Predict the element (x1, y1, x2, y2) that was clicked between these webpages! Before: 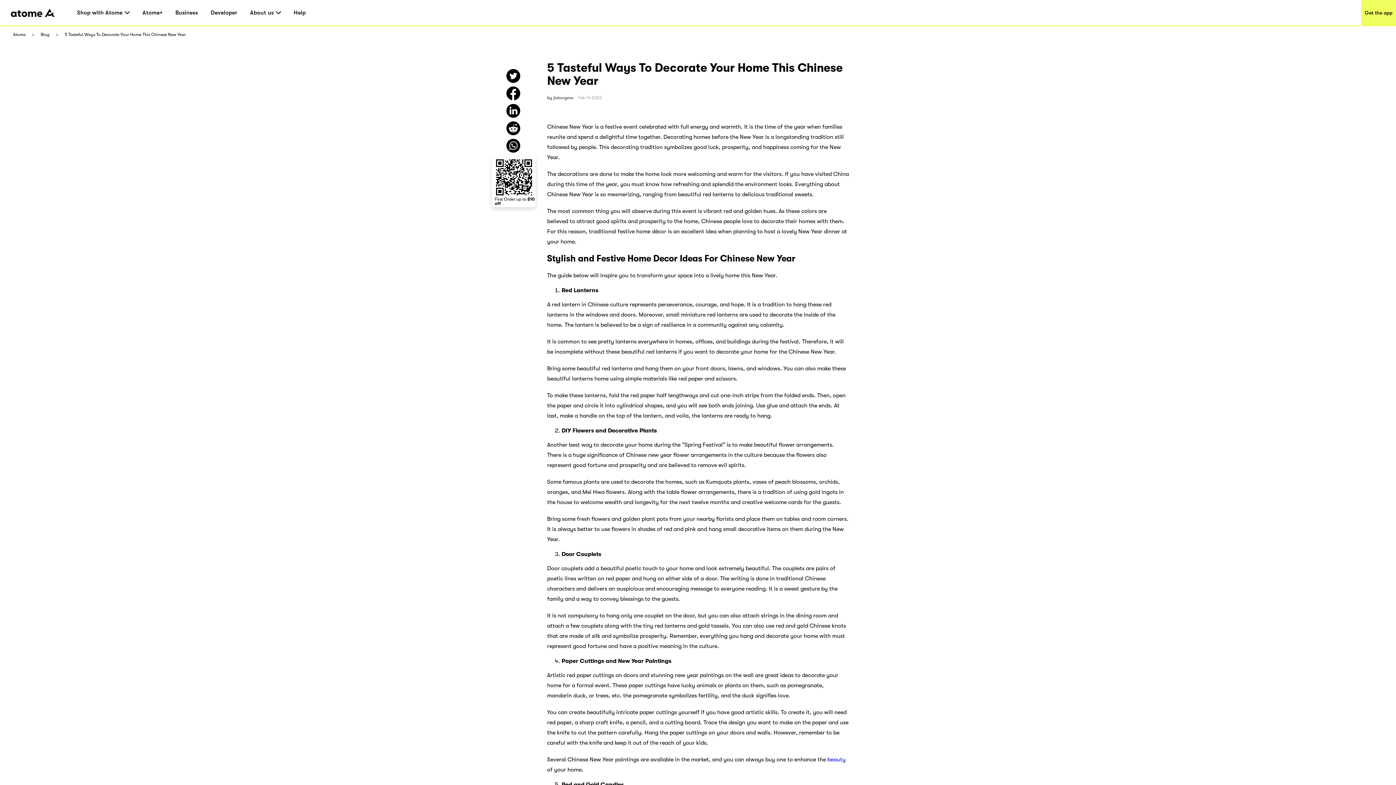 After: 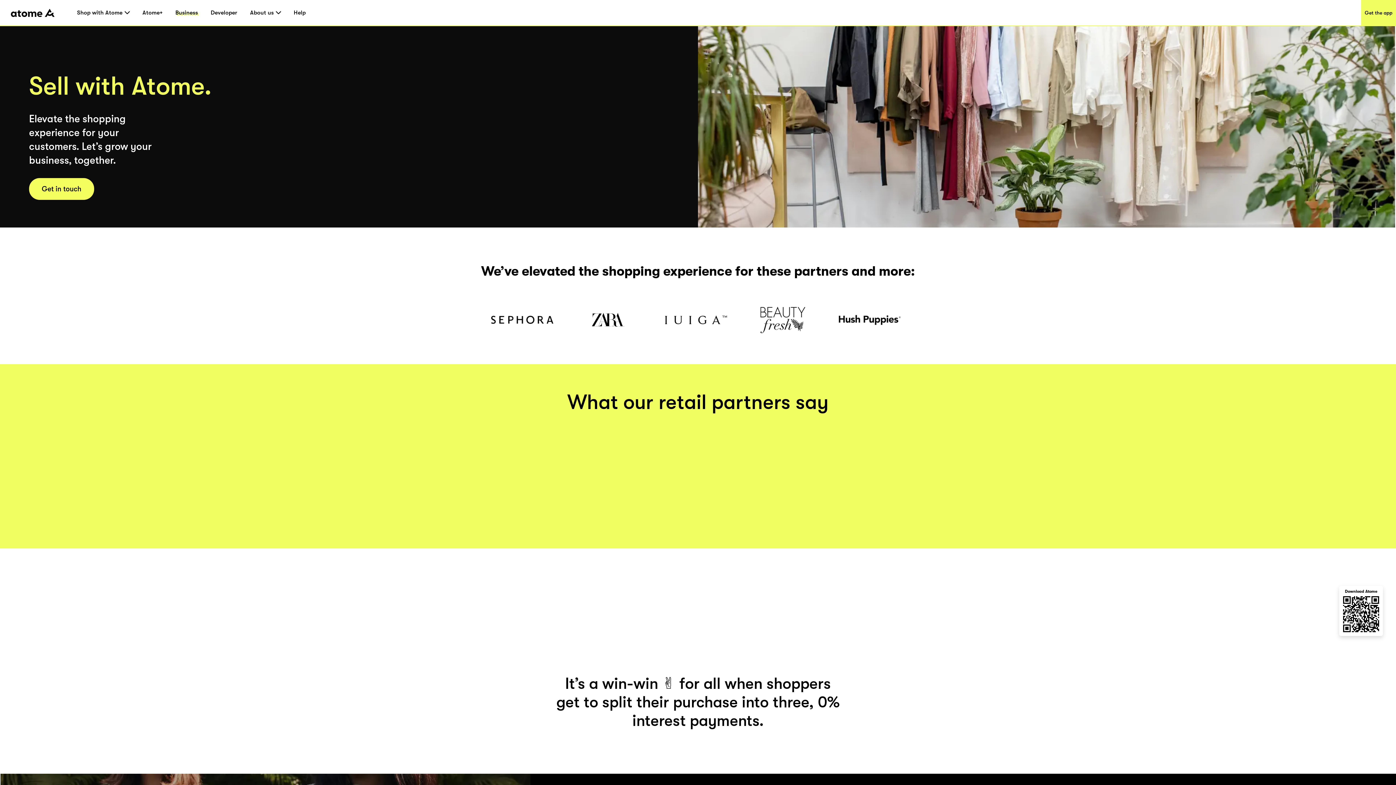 Action: label: Business bbox: (175, 9, 198, 16)